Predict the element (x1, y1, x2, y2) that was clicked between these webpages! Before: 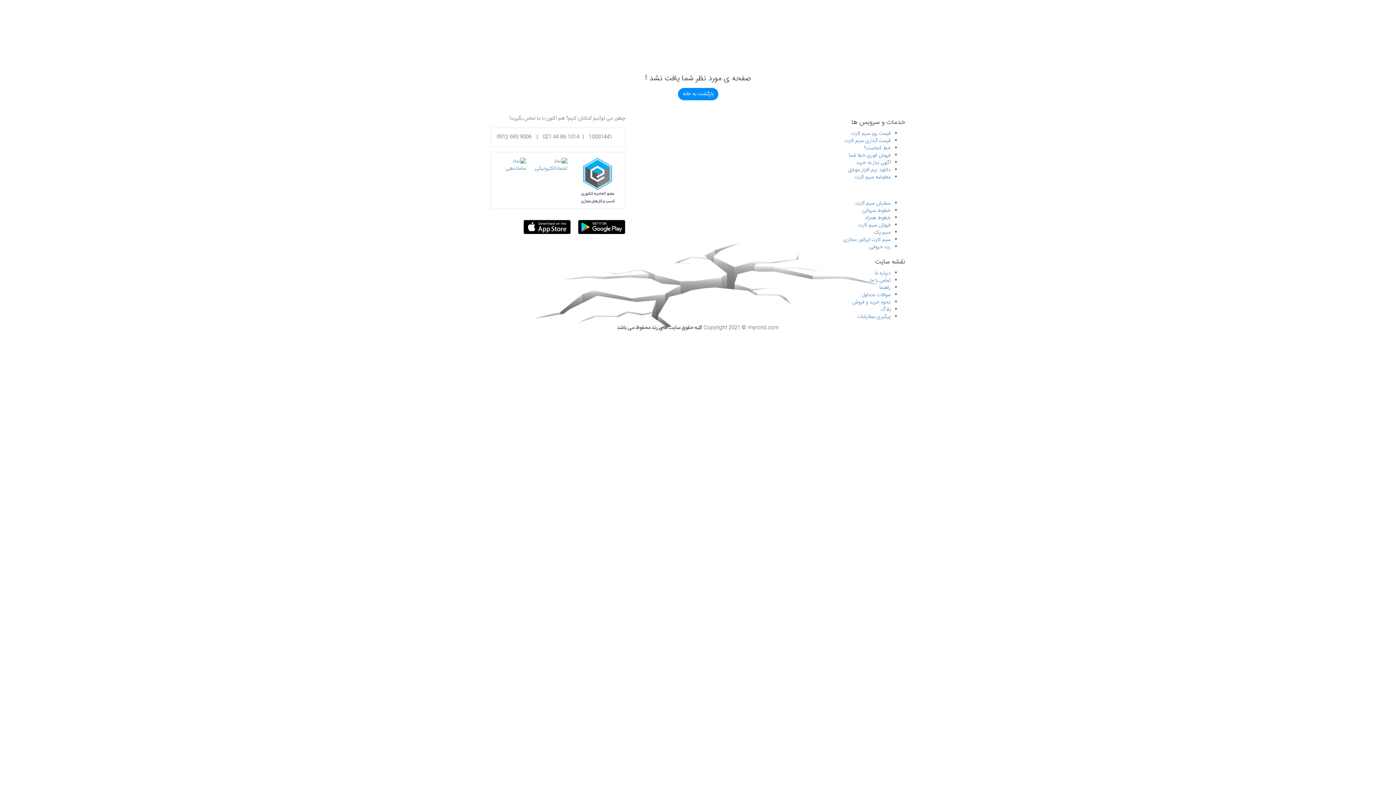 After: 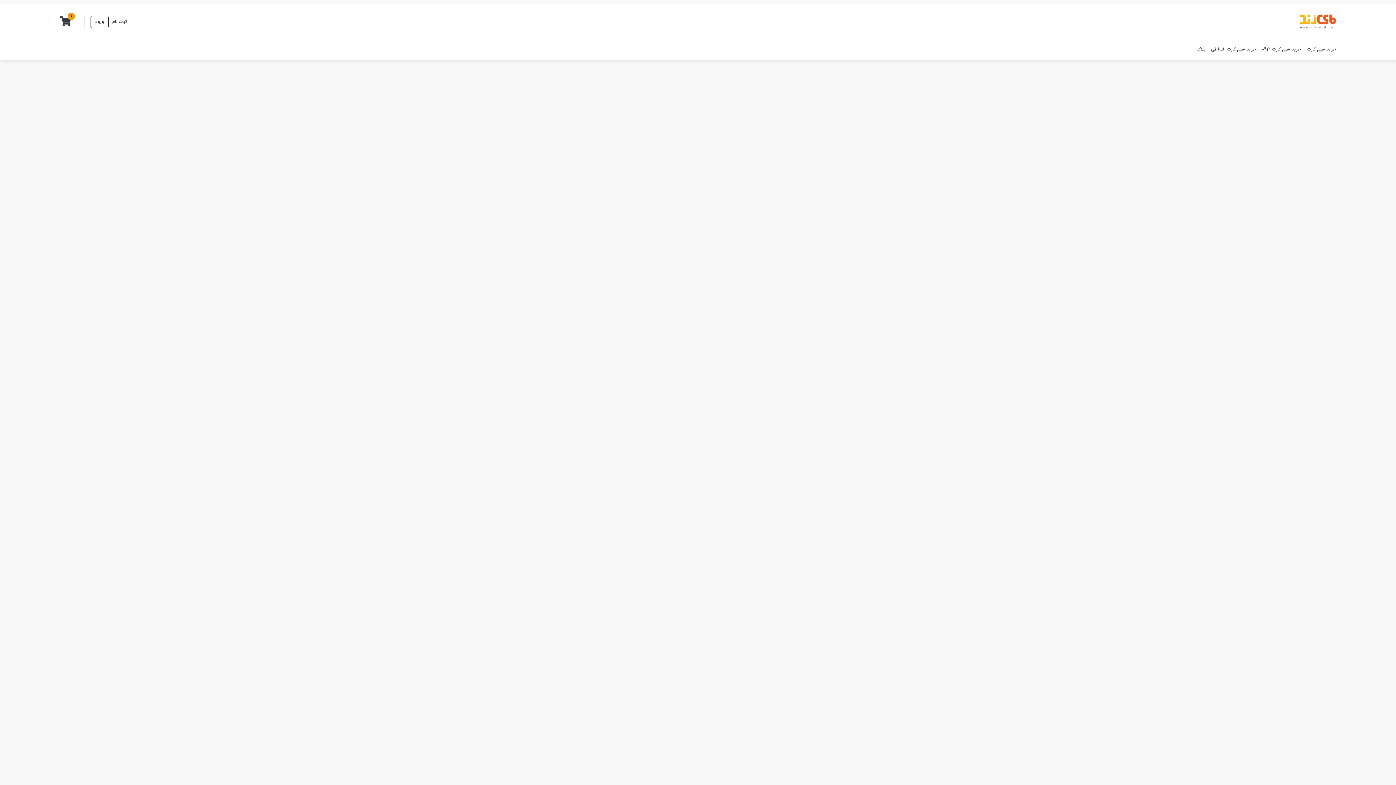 Action: bbox: (874, 269, 890, 277) label: درباره ما